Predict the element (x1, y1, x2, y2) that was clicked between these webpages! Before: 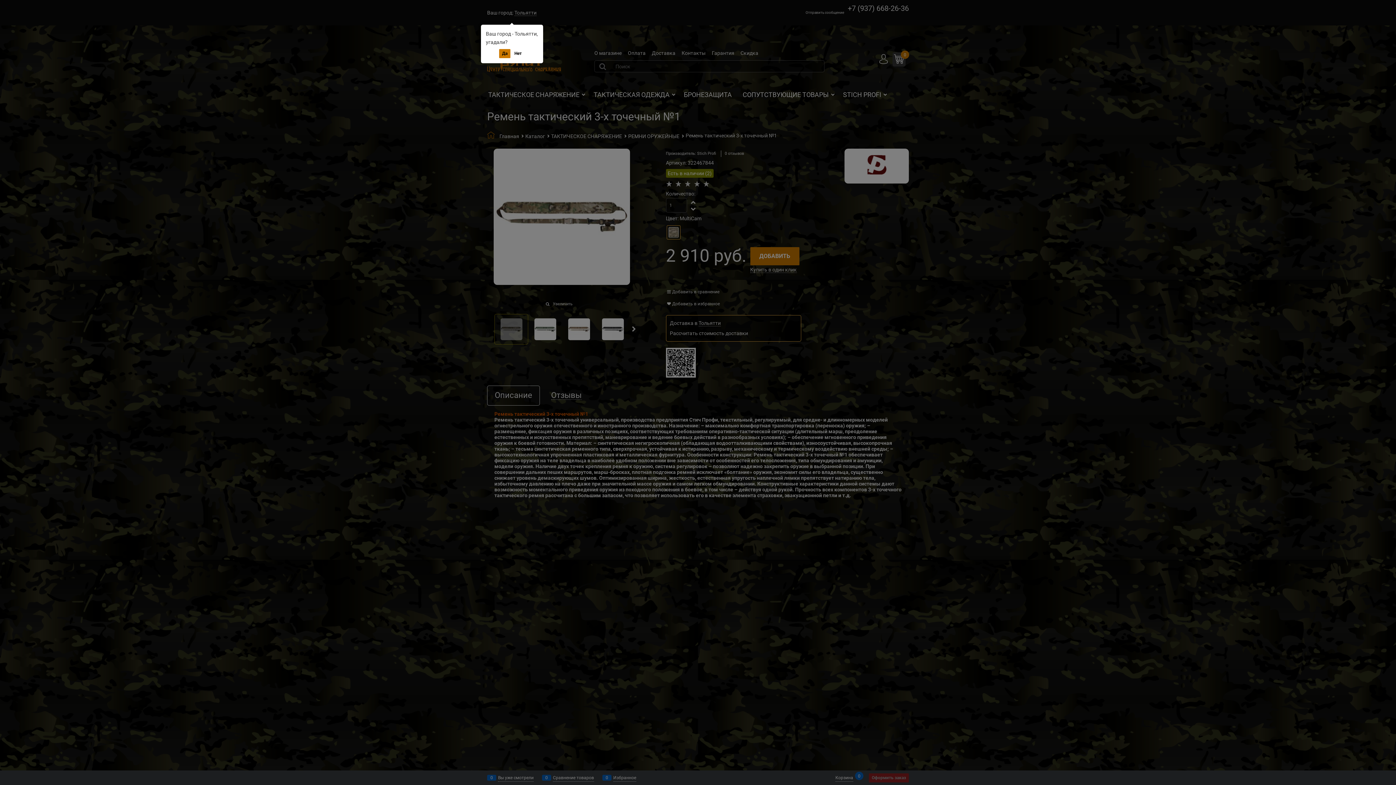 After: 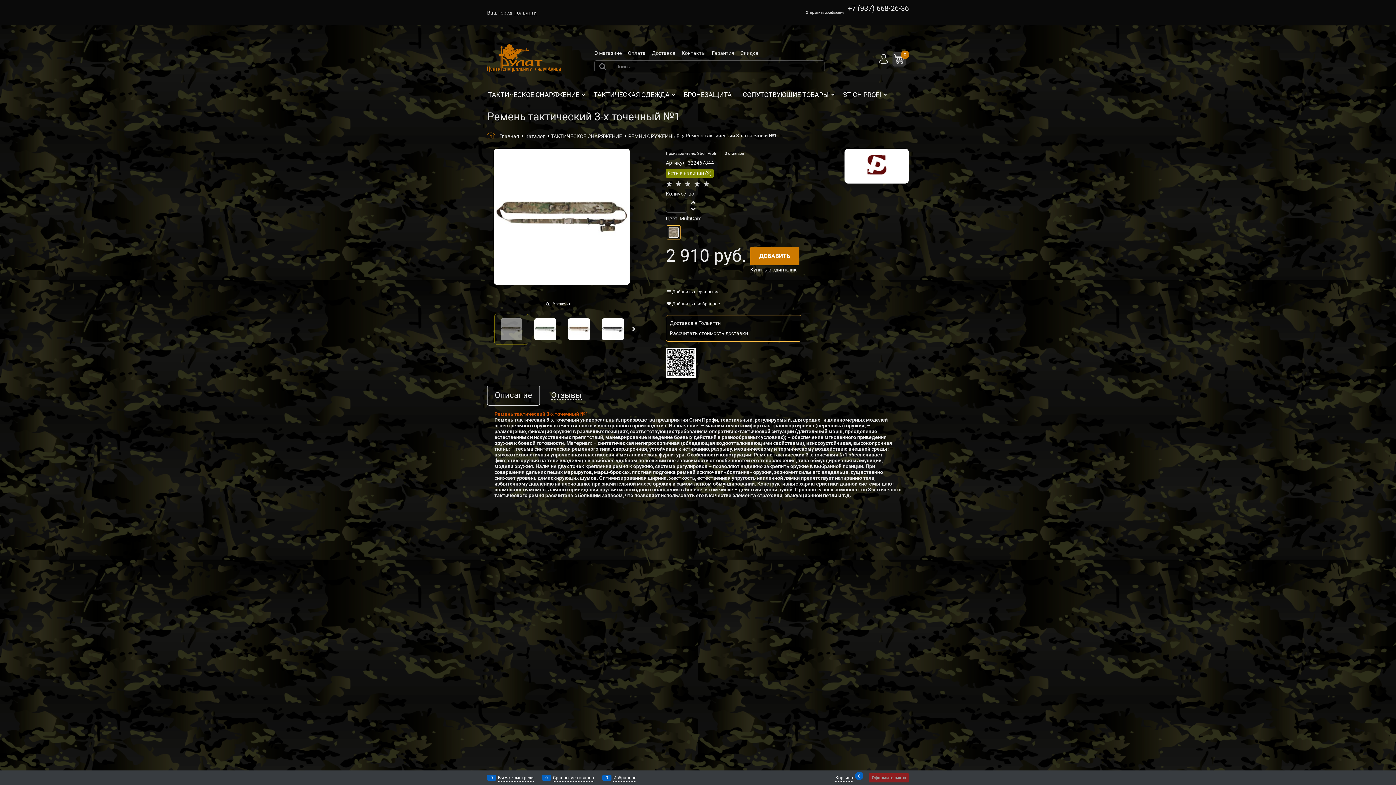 Action: label: Да bbox: (499, 49, 510, 58)